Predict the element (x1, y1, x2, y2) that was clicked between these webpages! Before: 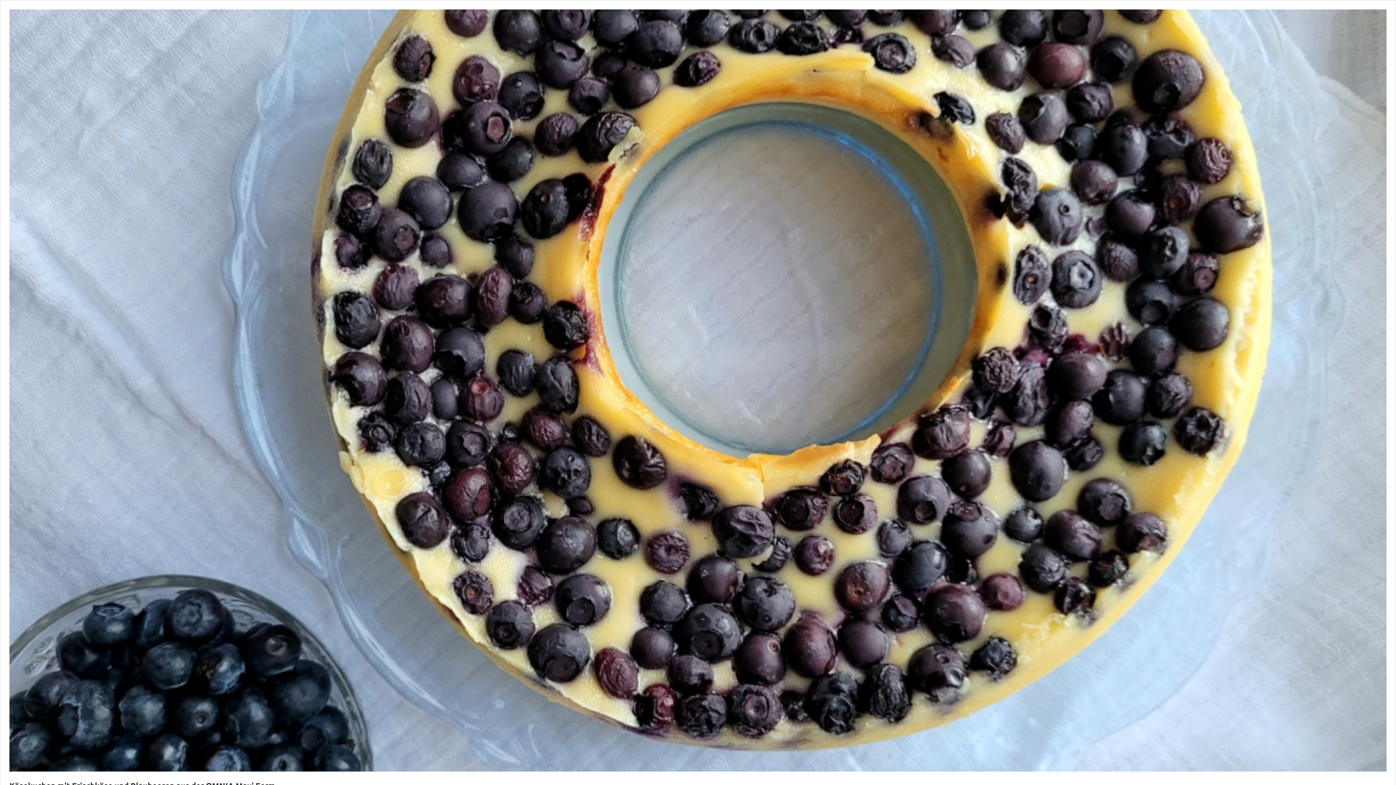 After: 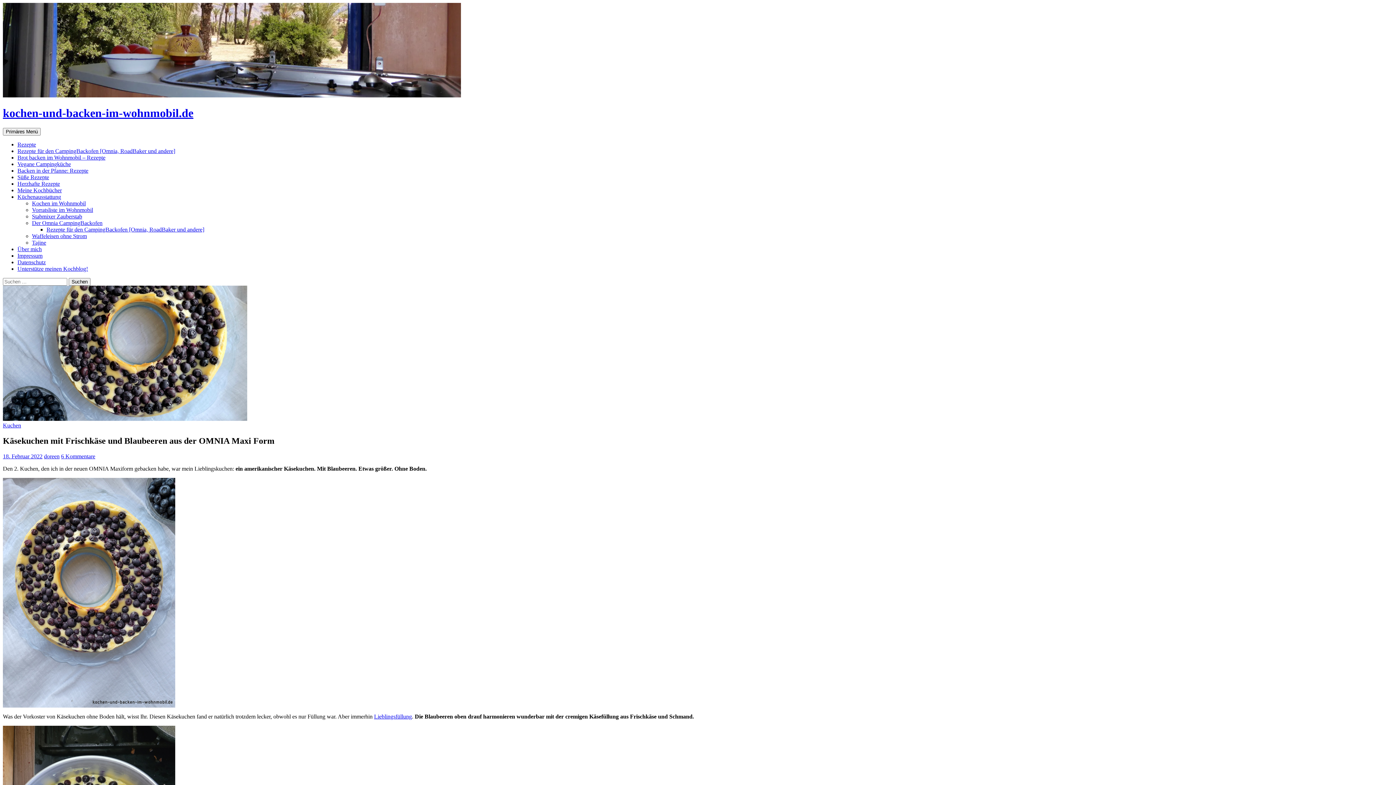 Action: bbox: (9, 766, 1386, 773)